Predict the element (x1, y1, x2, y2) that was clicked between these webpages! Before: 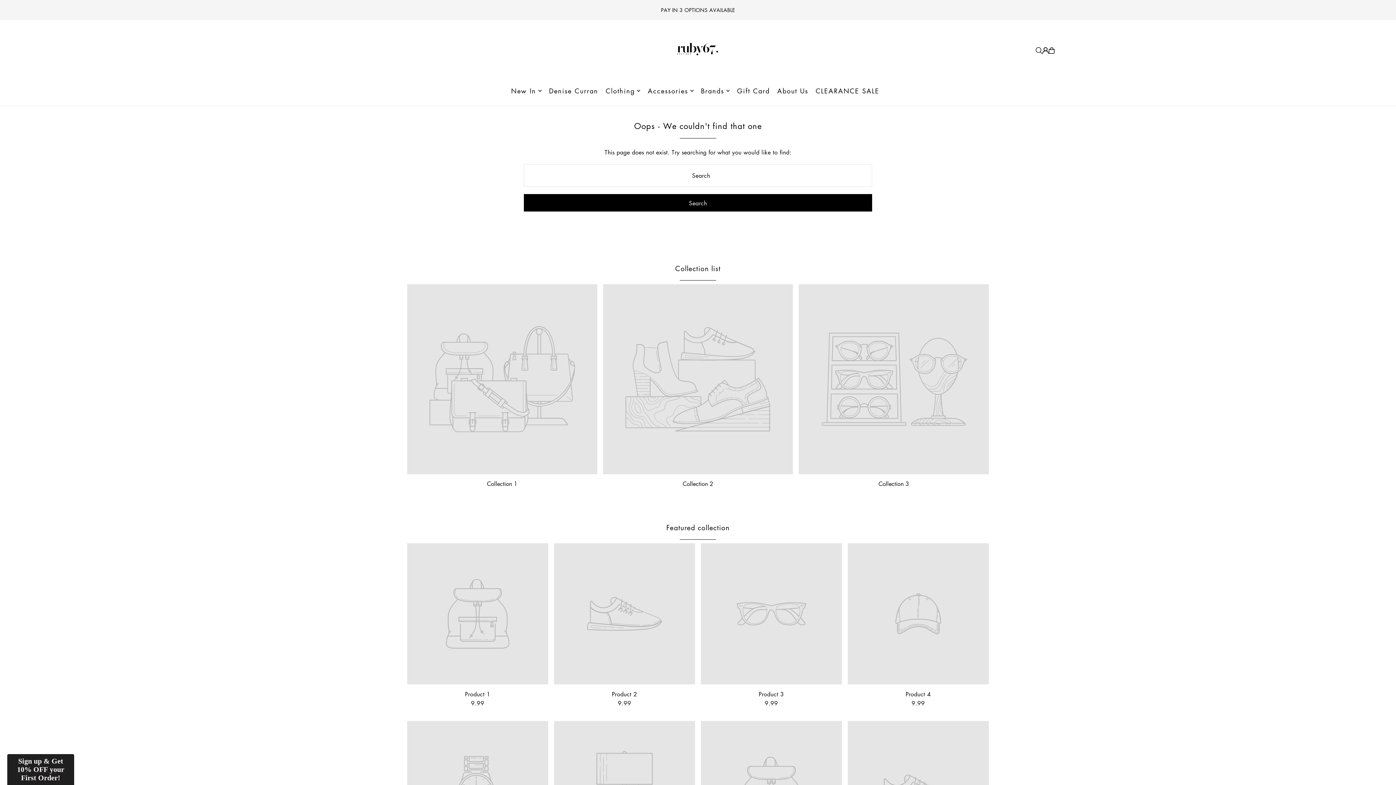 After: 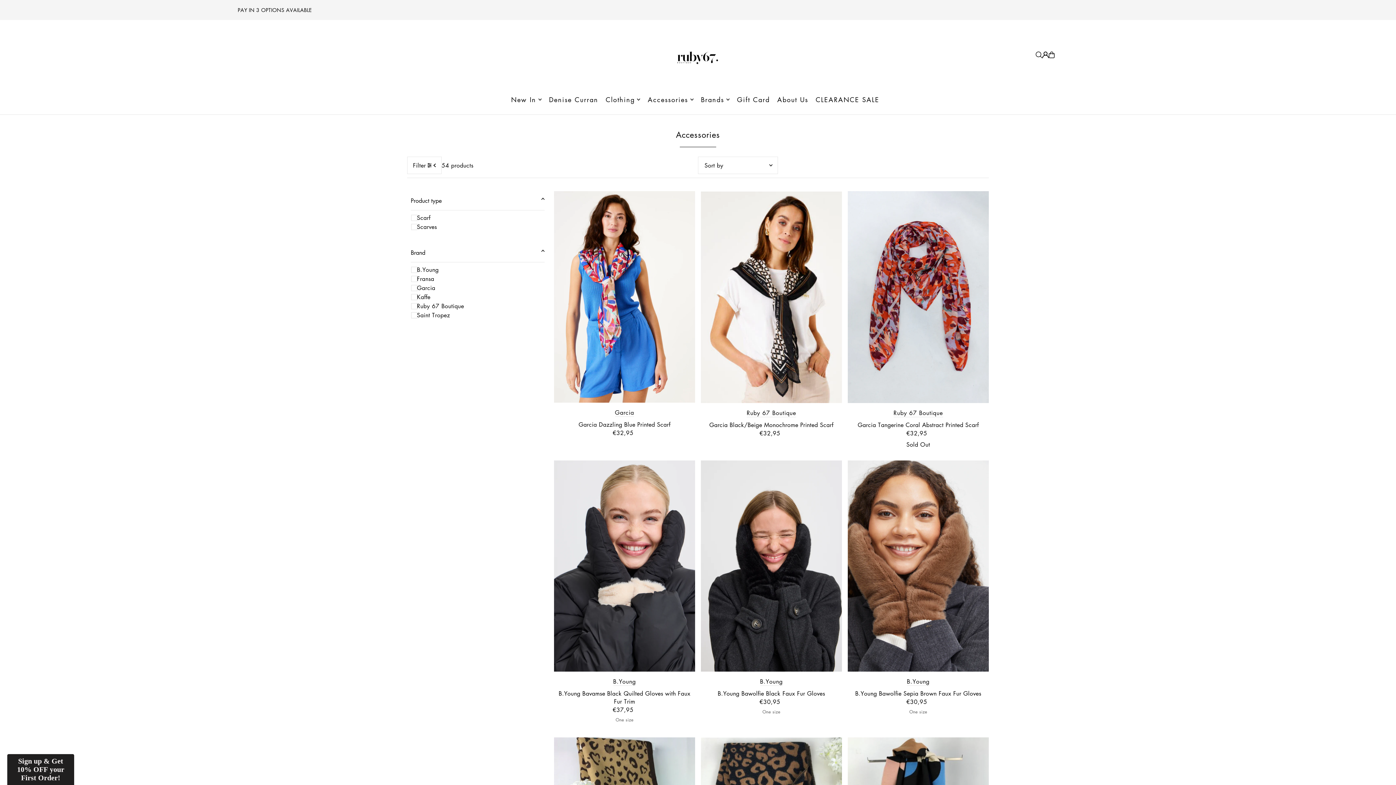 Action: bbox: (647, 81, 693, 100) label: Accessories